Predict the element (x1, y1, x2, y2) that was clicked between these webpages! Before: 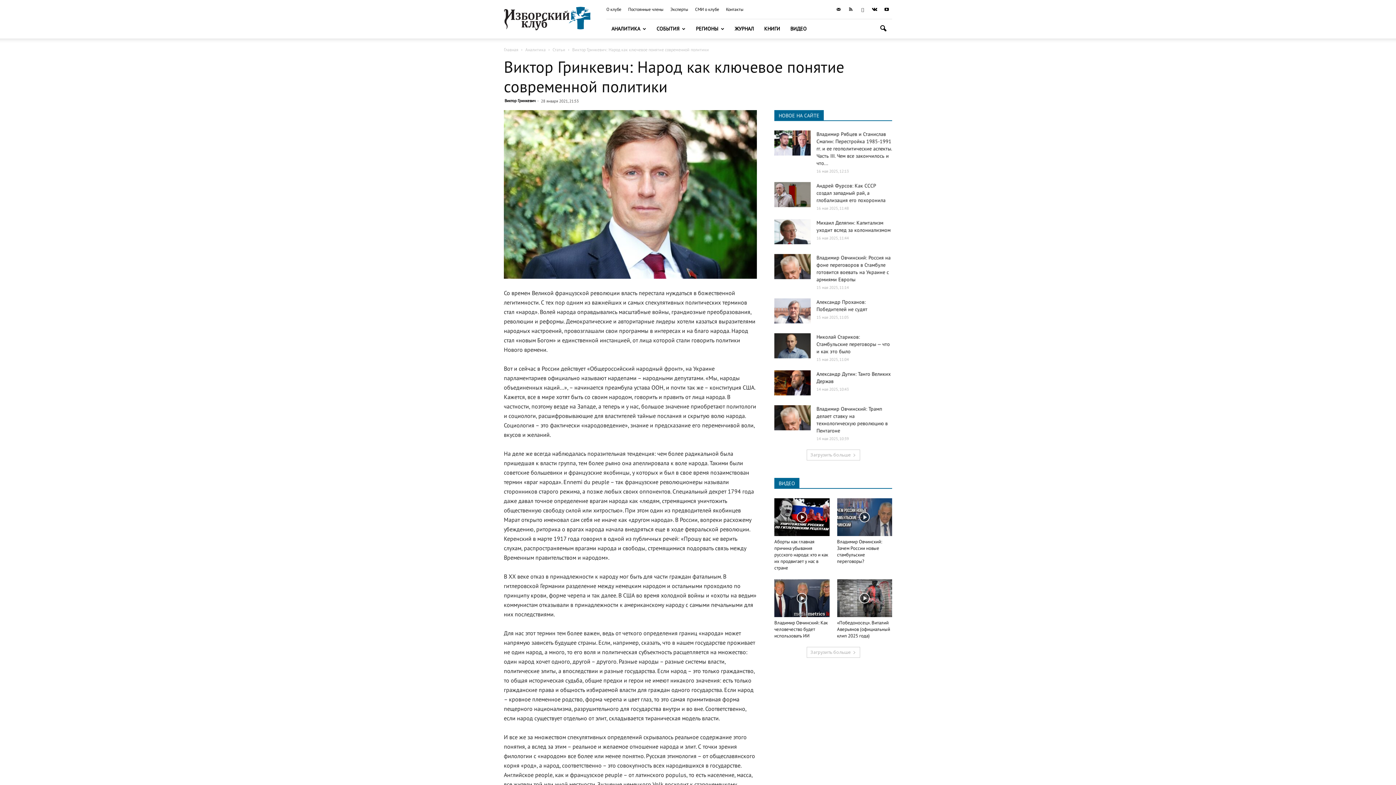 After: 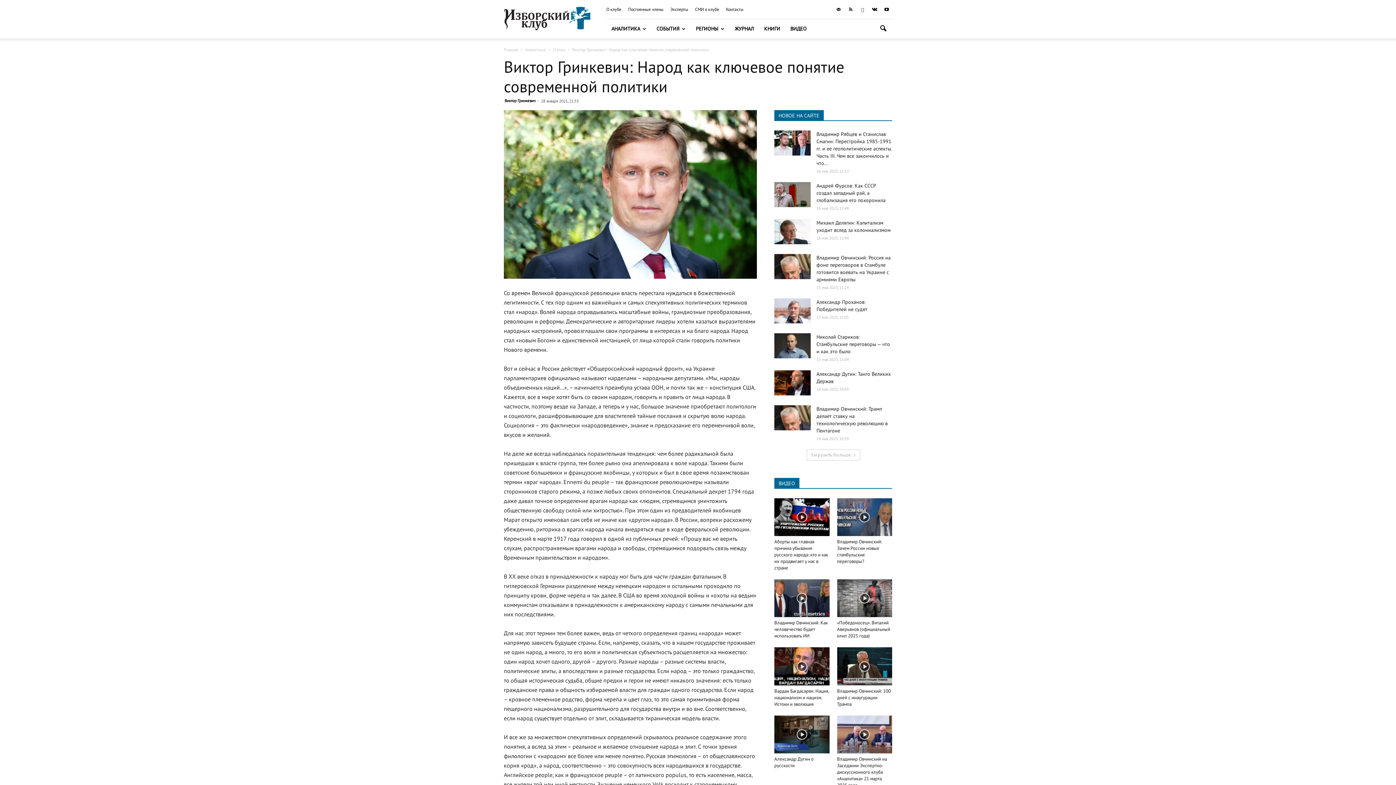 Action: label: Загрузить больше bbox: (806, 647, 860, 658)